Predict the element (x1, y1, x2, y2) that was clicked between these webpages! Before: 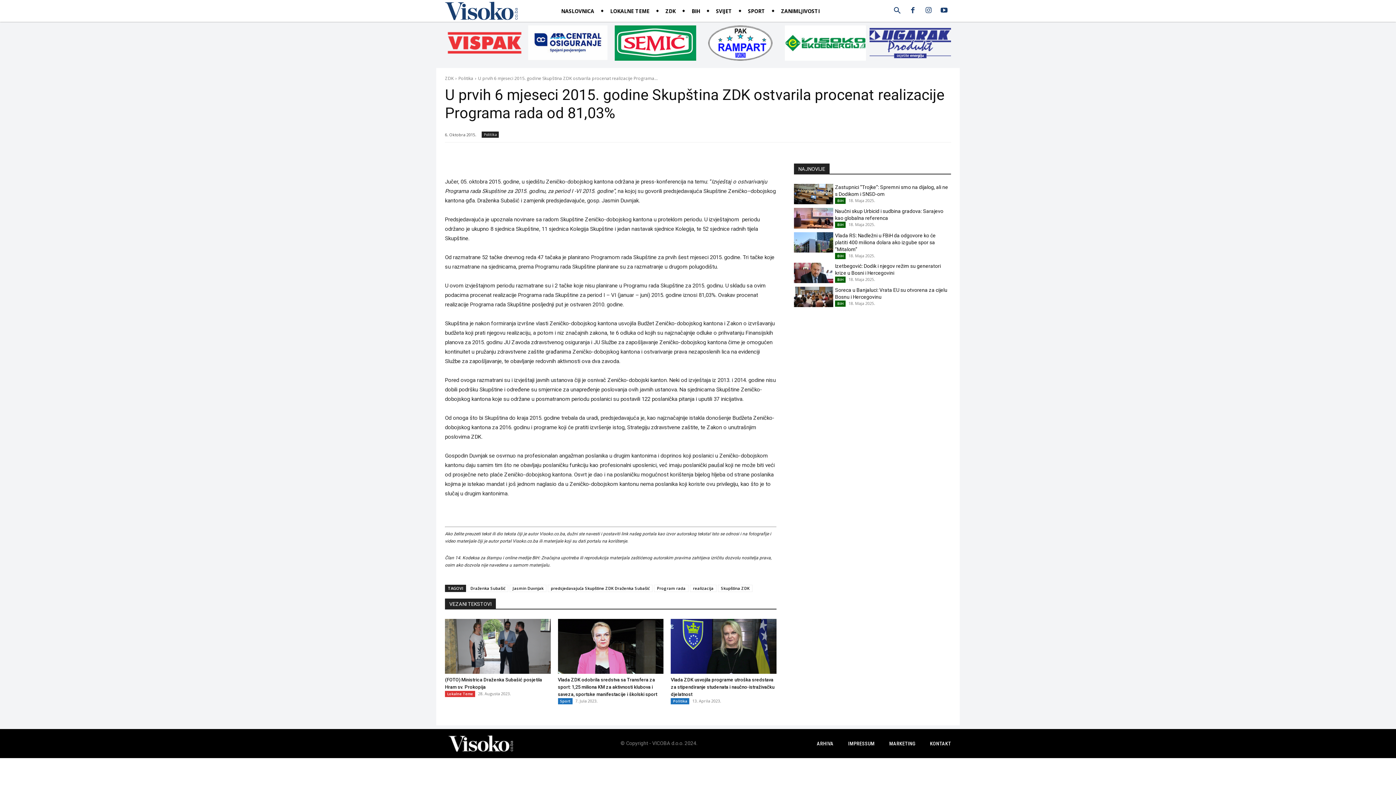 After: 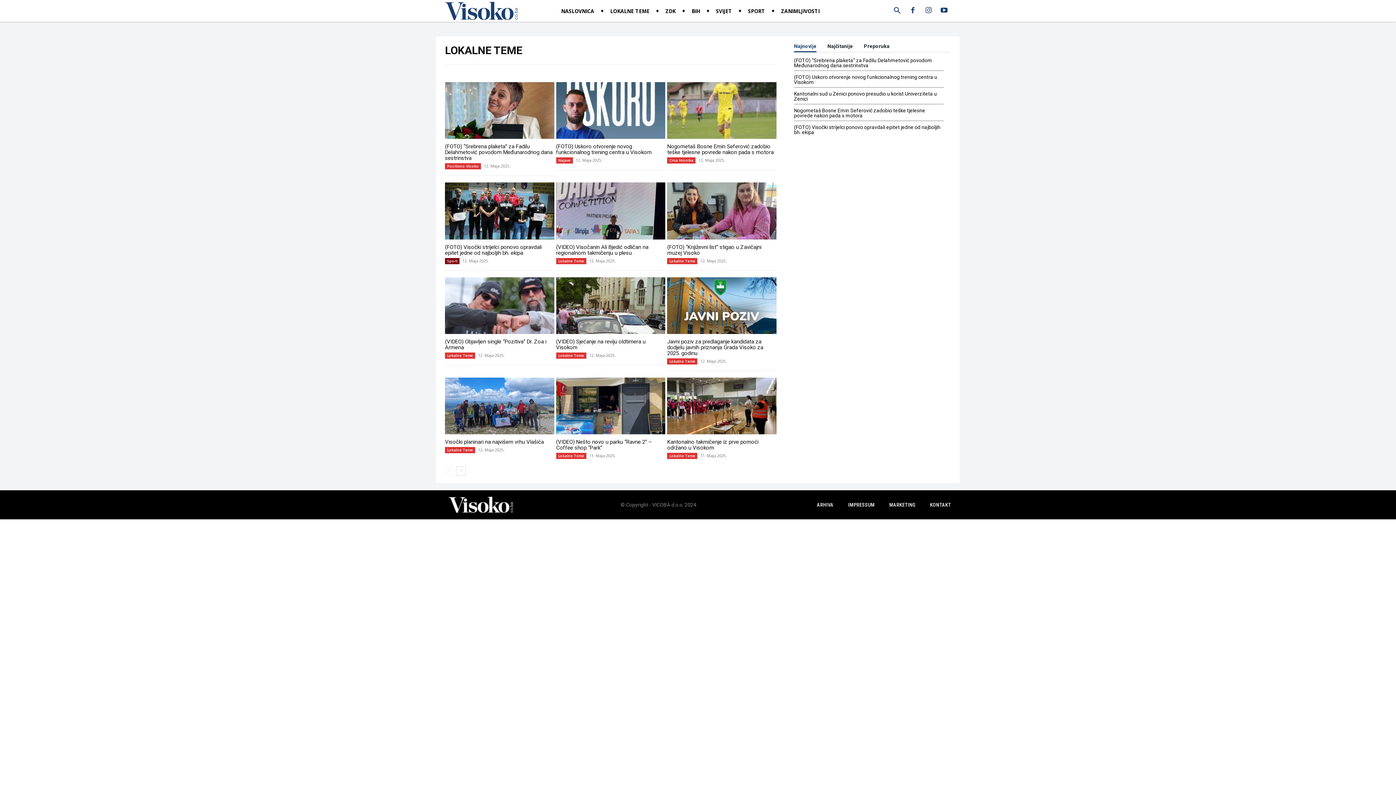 Action: label: LOKALNE TEME bbox: (604, 7, 655, 15)